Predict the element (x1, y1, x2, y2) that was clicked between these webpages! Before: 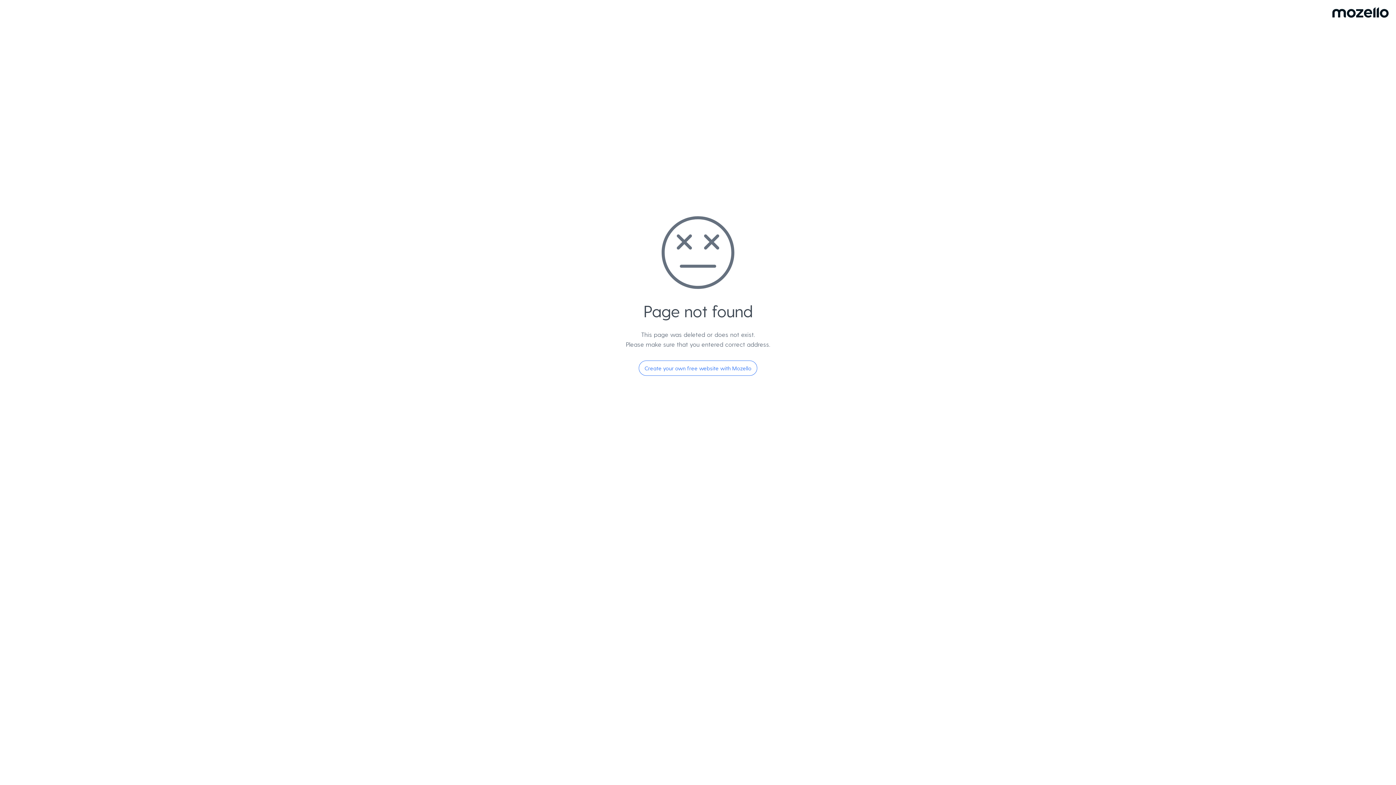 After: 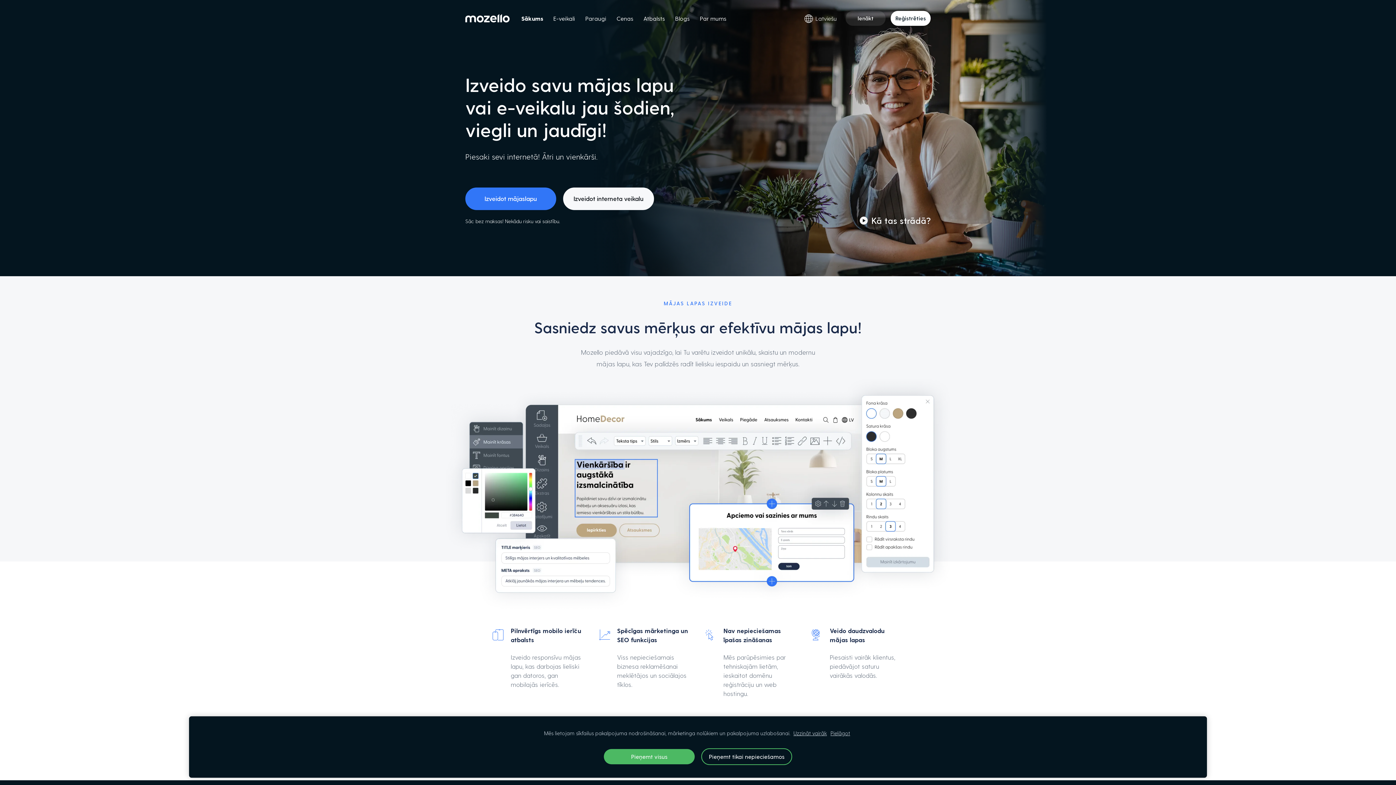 Action: label: Create your own free website with Mozello bbox: (638, 360, 757, 376)